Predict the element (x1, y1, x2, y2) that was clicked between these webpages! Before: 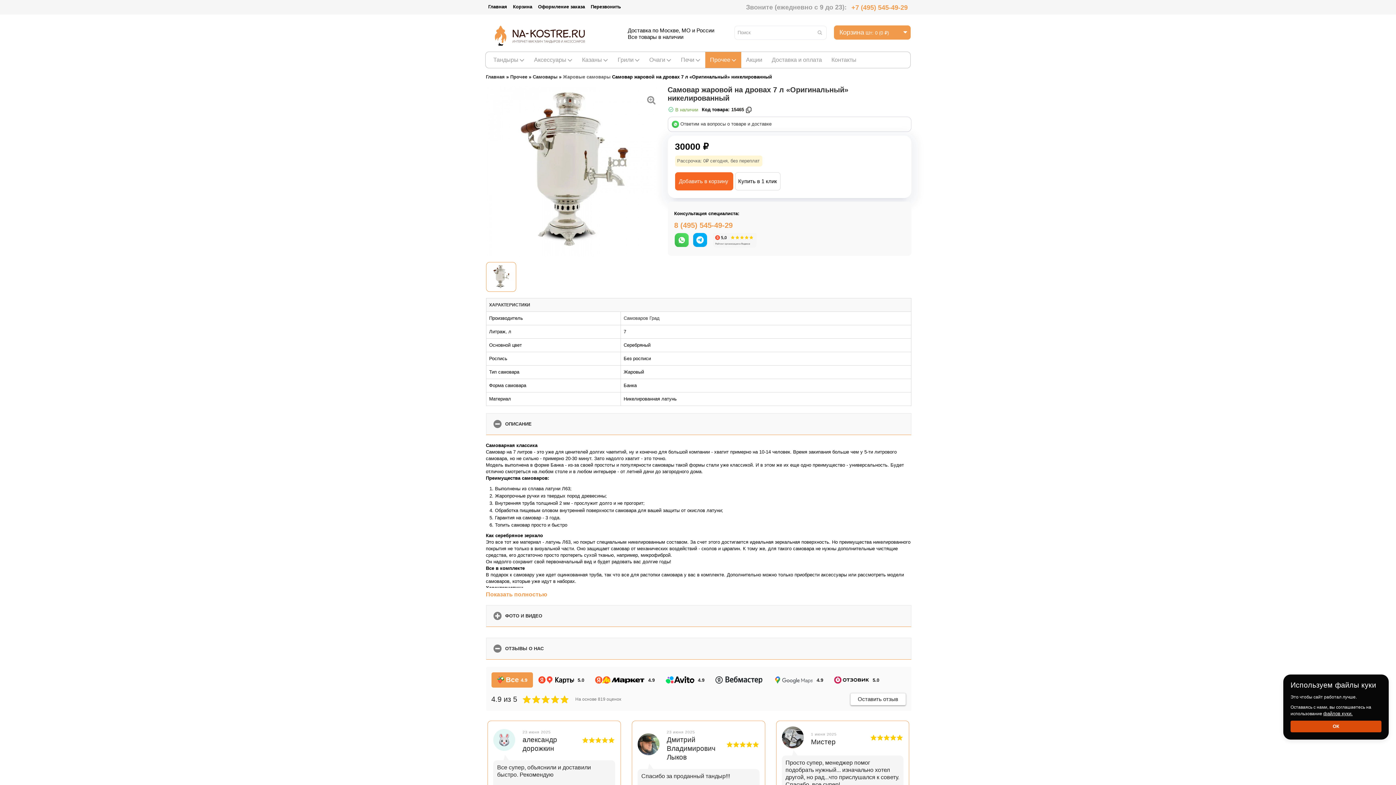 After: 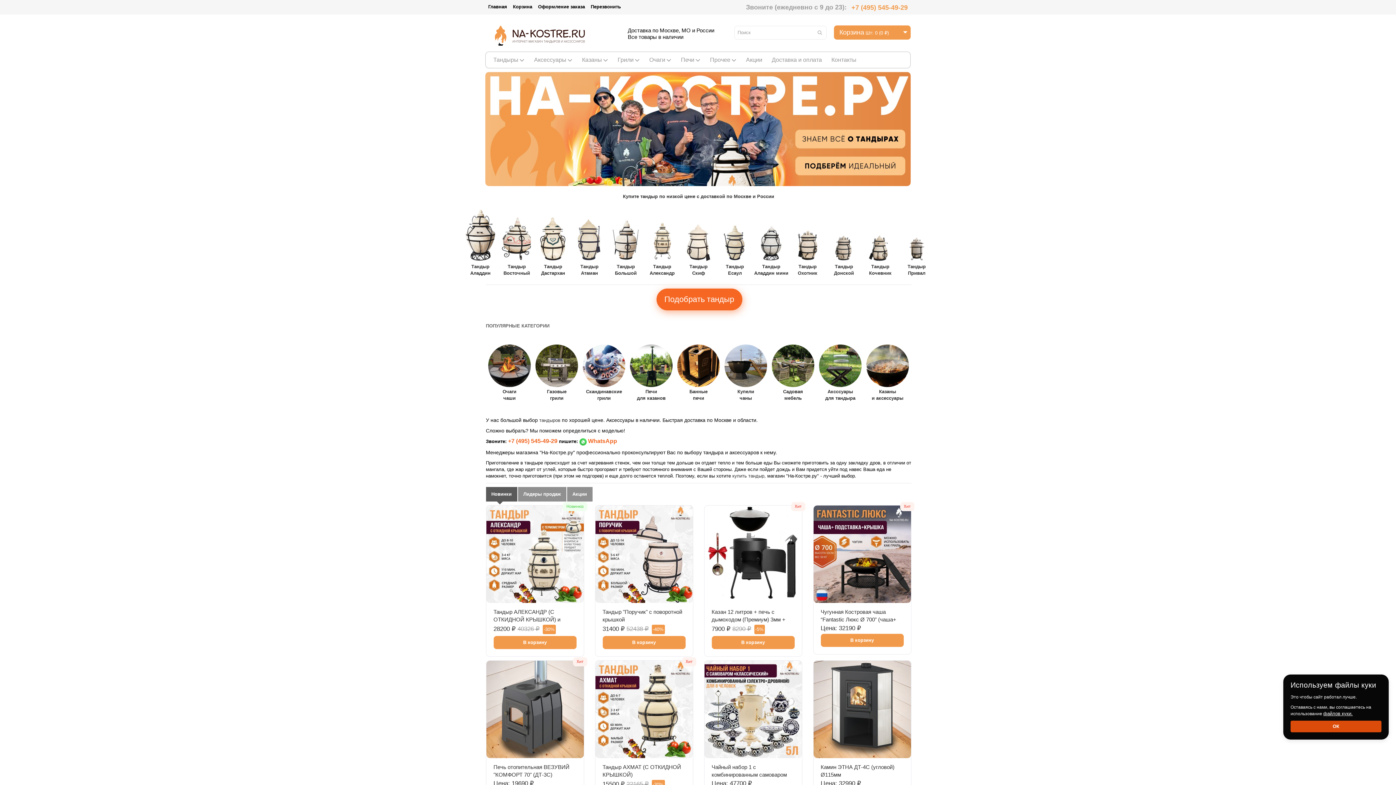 Action: bbox: (485, 0, 510, 13) label: Главная